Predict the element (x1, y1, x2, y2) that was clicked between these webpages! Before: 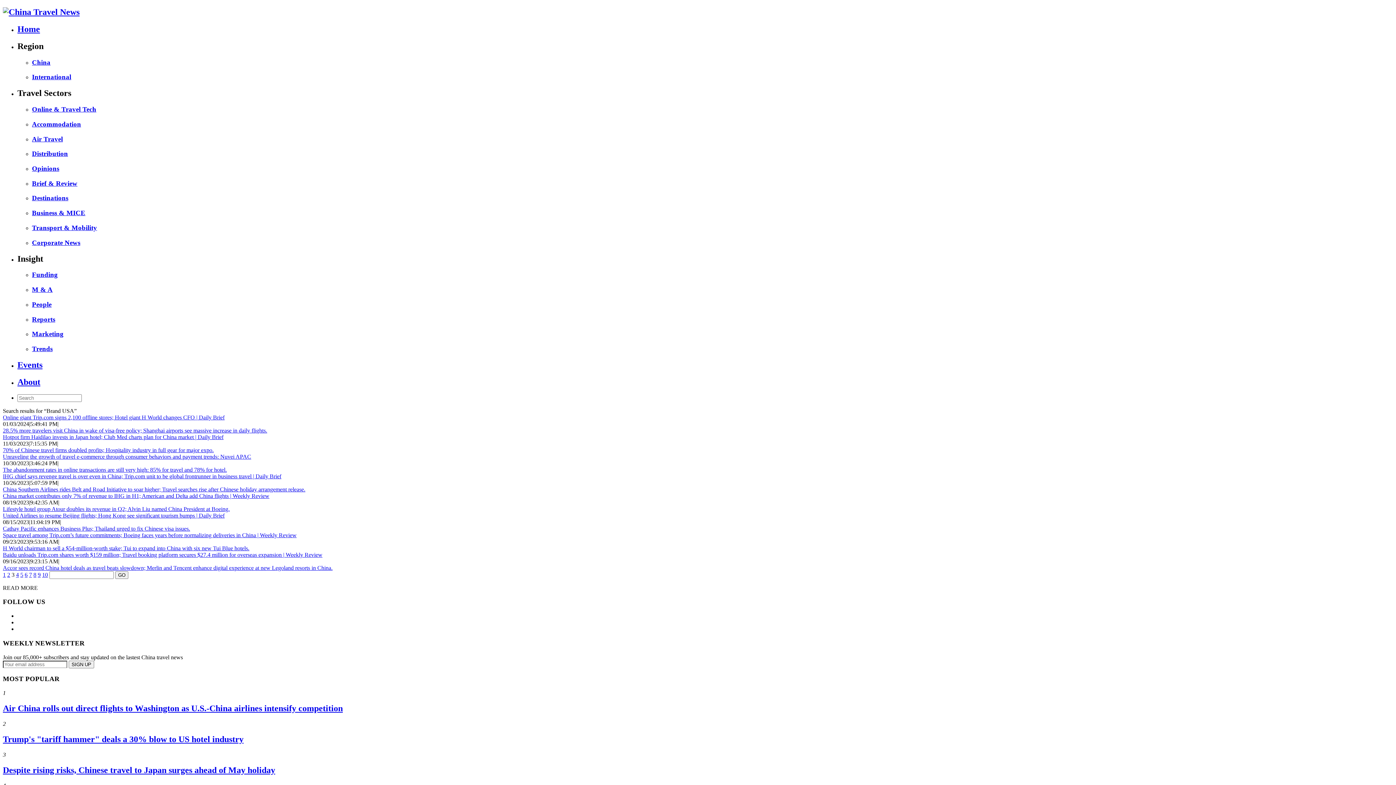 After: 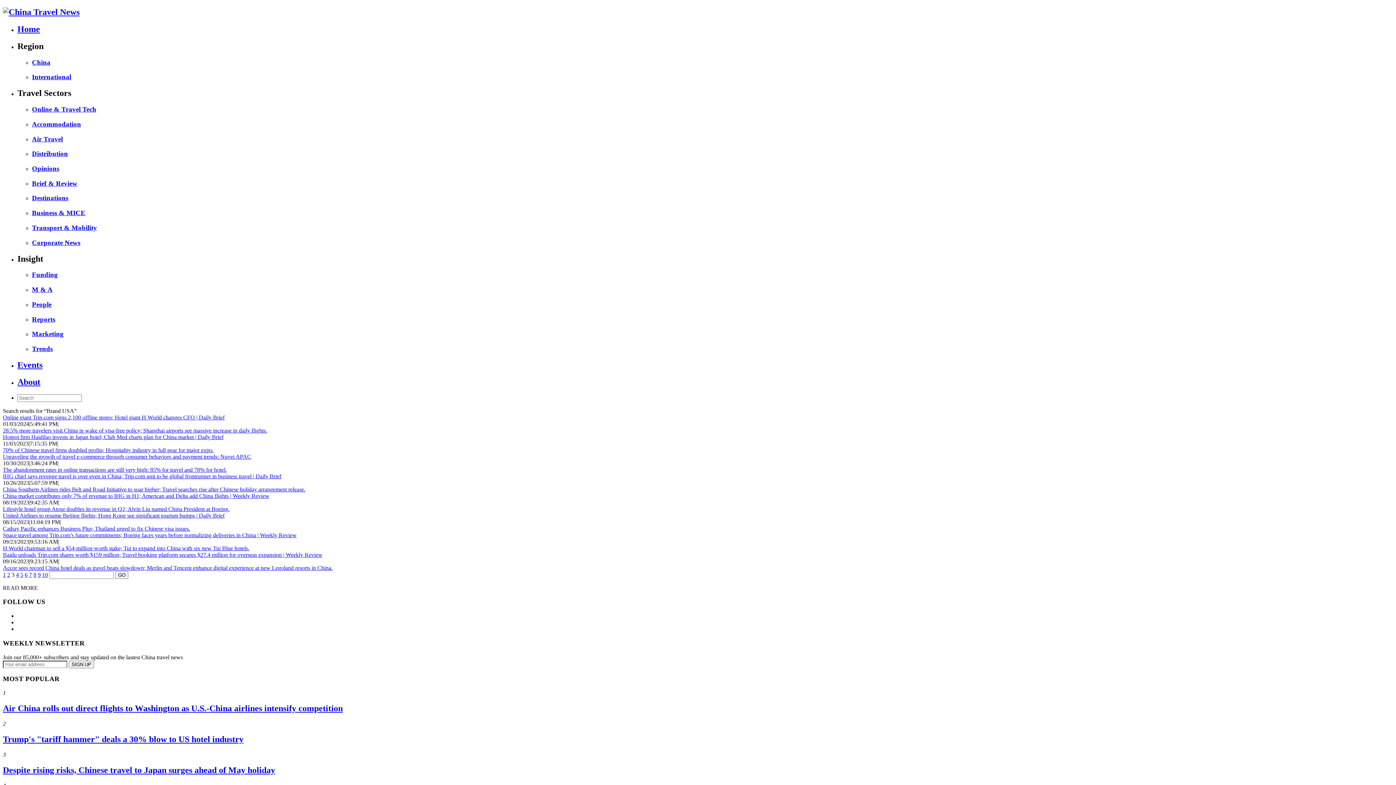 Action: label: Accor sees record China hotel deals as travel beats slowdown; Merlin and Tencent enhance digital experience at new Legoland resorts in China. bbox: (2, 565, 332, 571)